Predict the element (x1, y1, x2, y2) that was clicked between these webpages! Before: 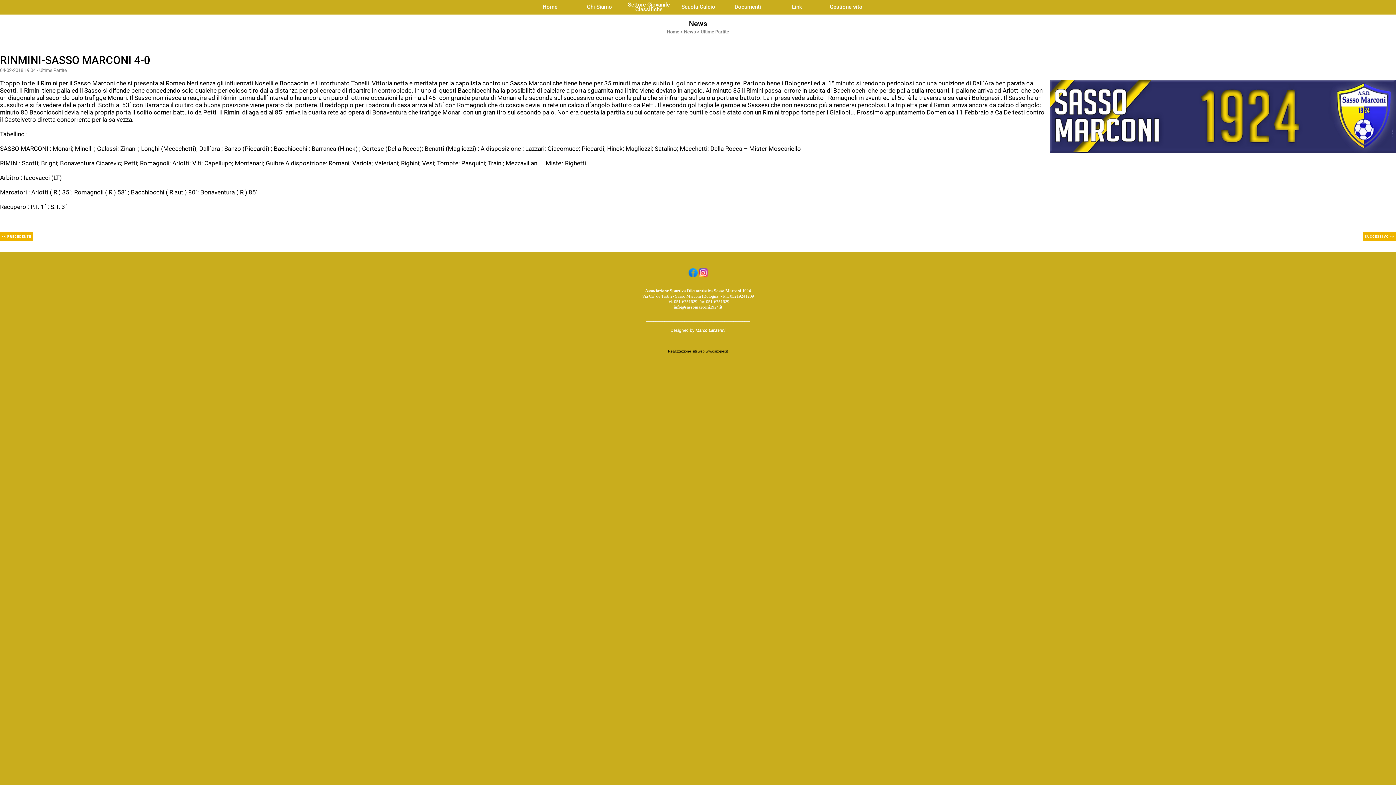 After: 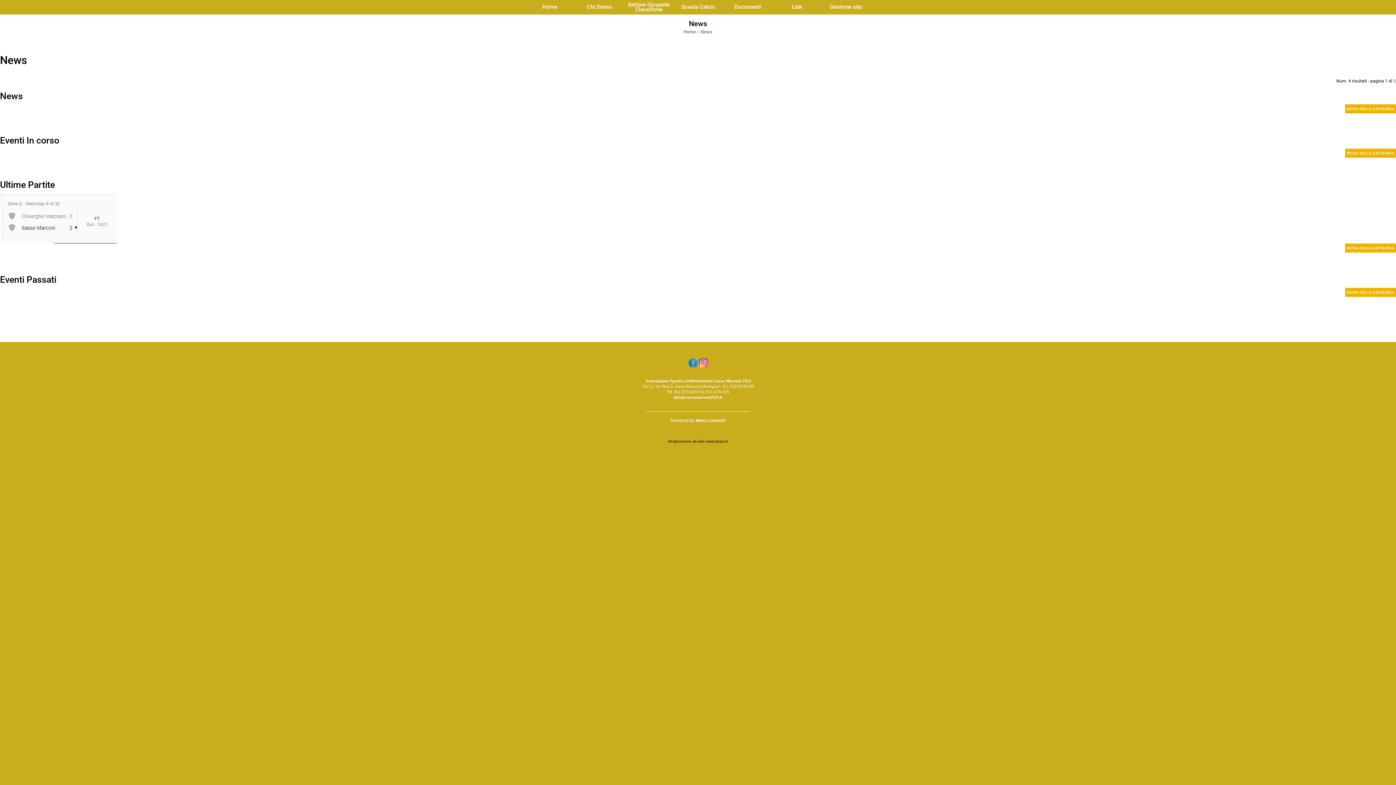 Action: bbox: (684, 29, 696, 34) label: News